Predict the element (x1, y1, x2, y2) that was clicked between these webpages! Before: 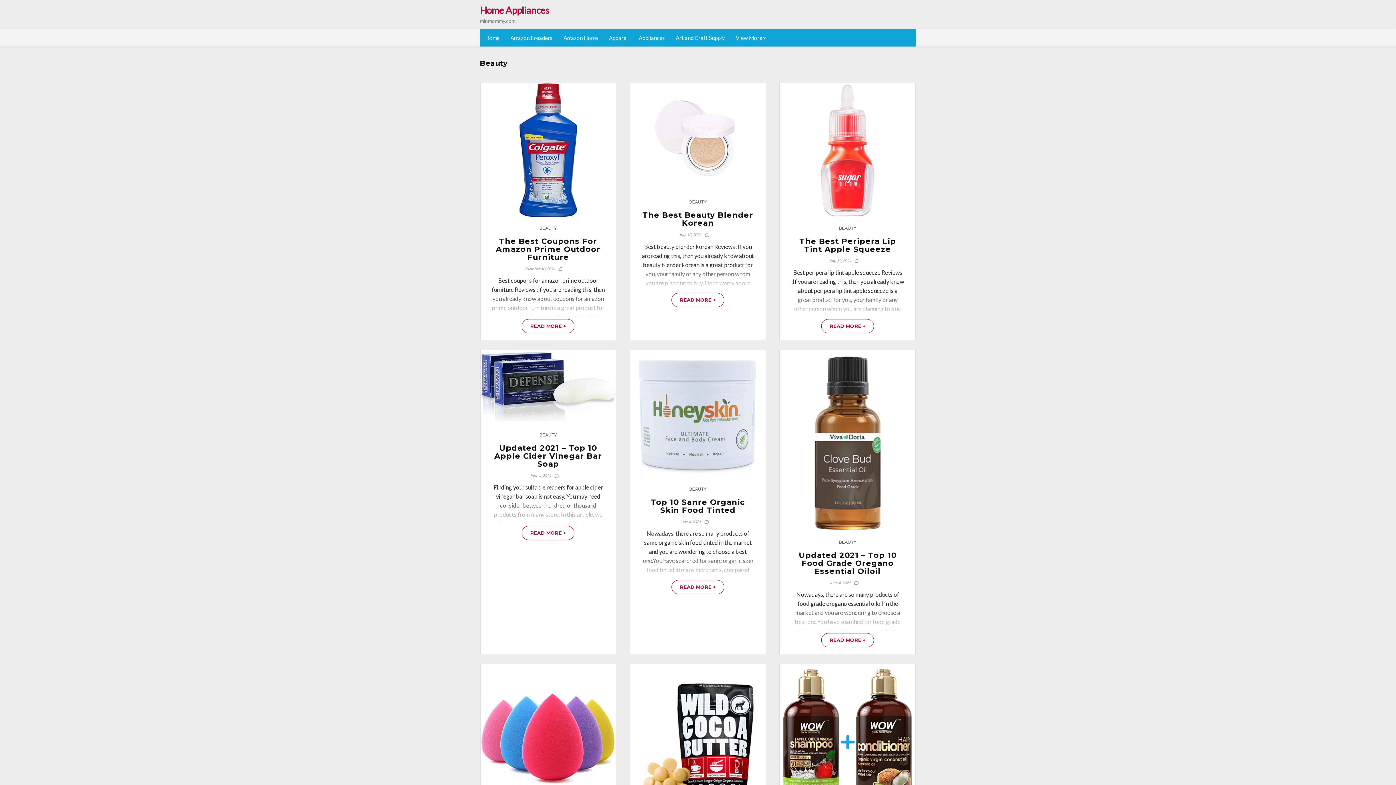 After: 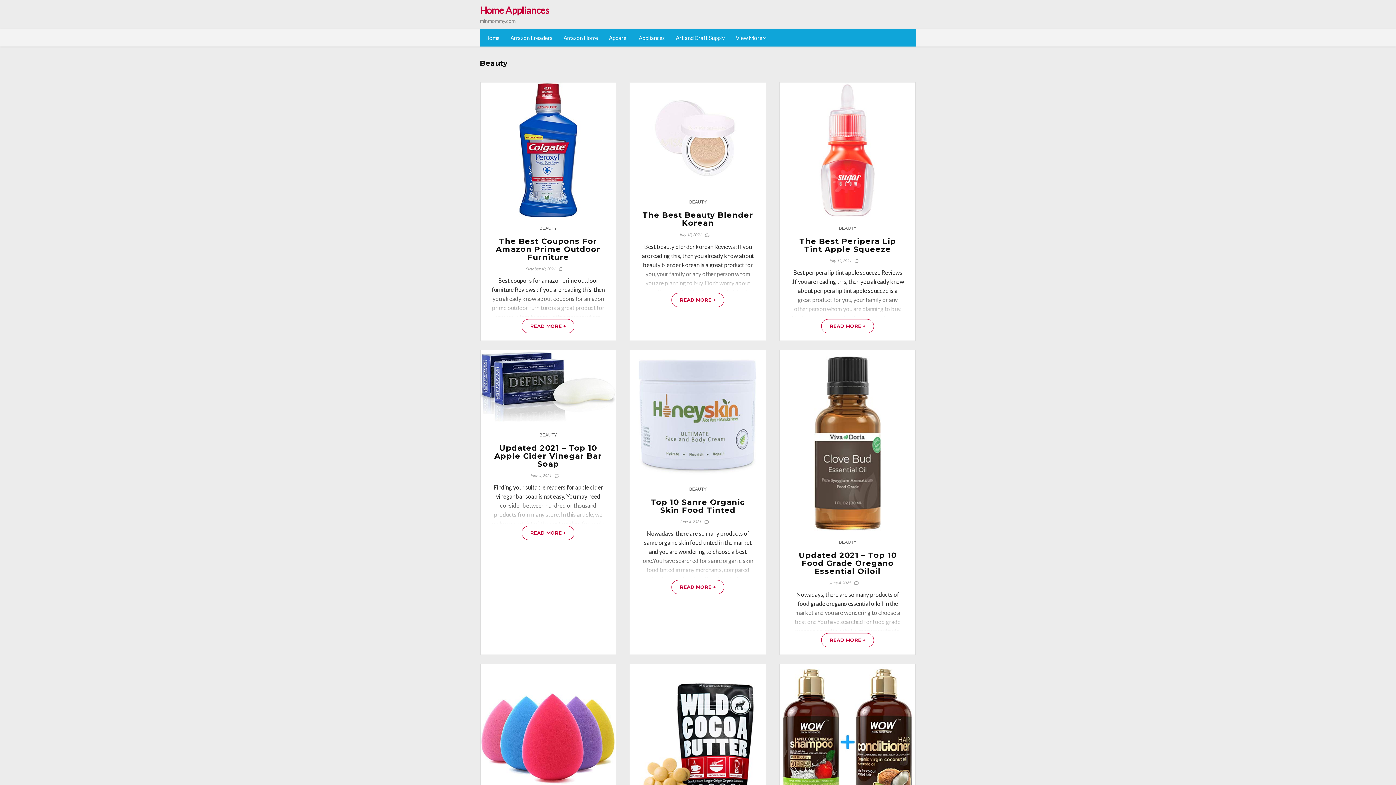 Action: bbox: (839, 539, 856, 545) label: BEAUTY